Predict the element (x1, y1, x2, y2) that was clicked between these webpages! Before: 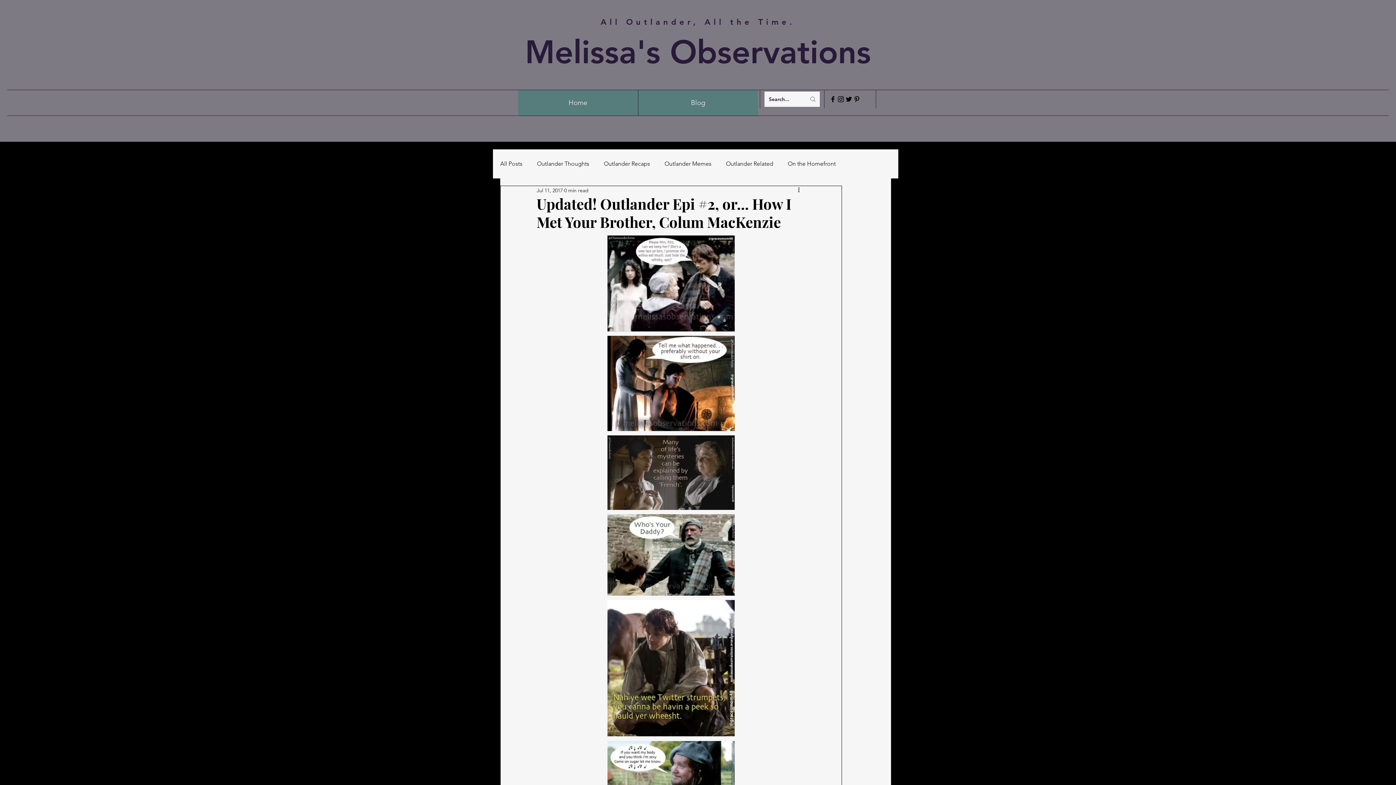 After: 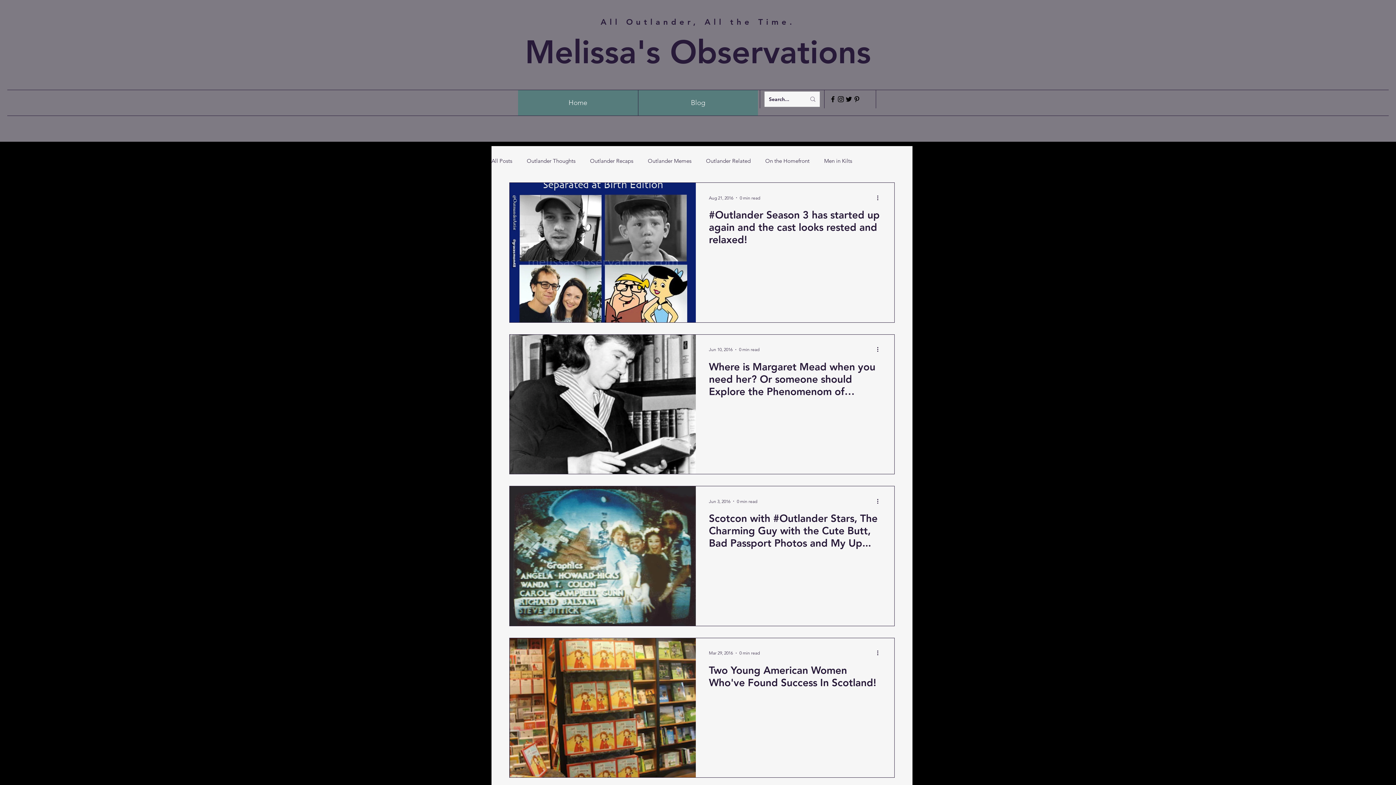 Action: bbox: (726, 160, 773, 167) label: Outlander Related